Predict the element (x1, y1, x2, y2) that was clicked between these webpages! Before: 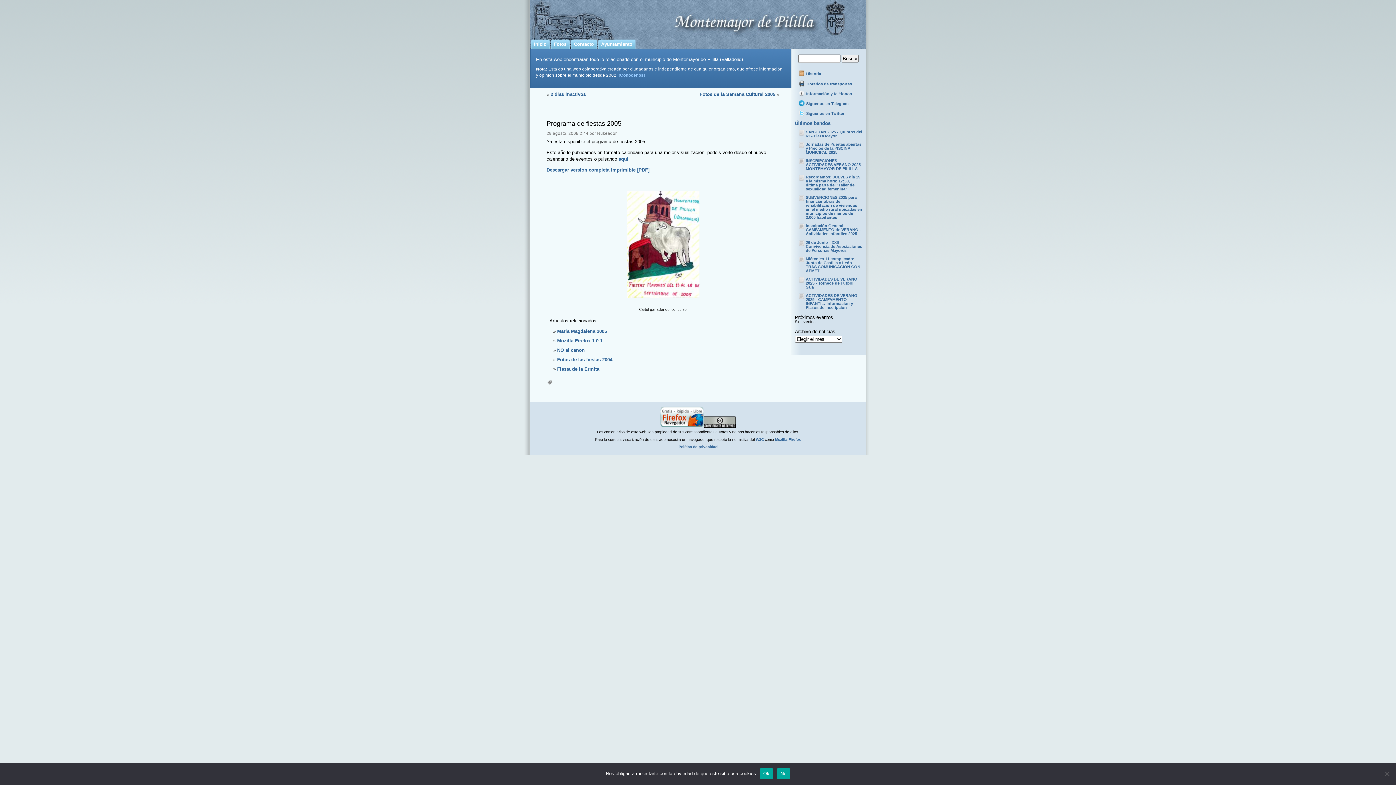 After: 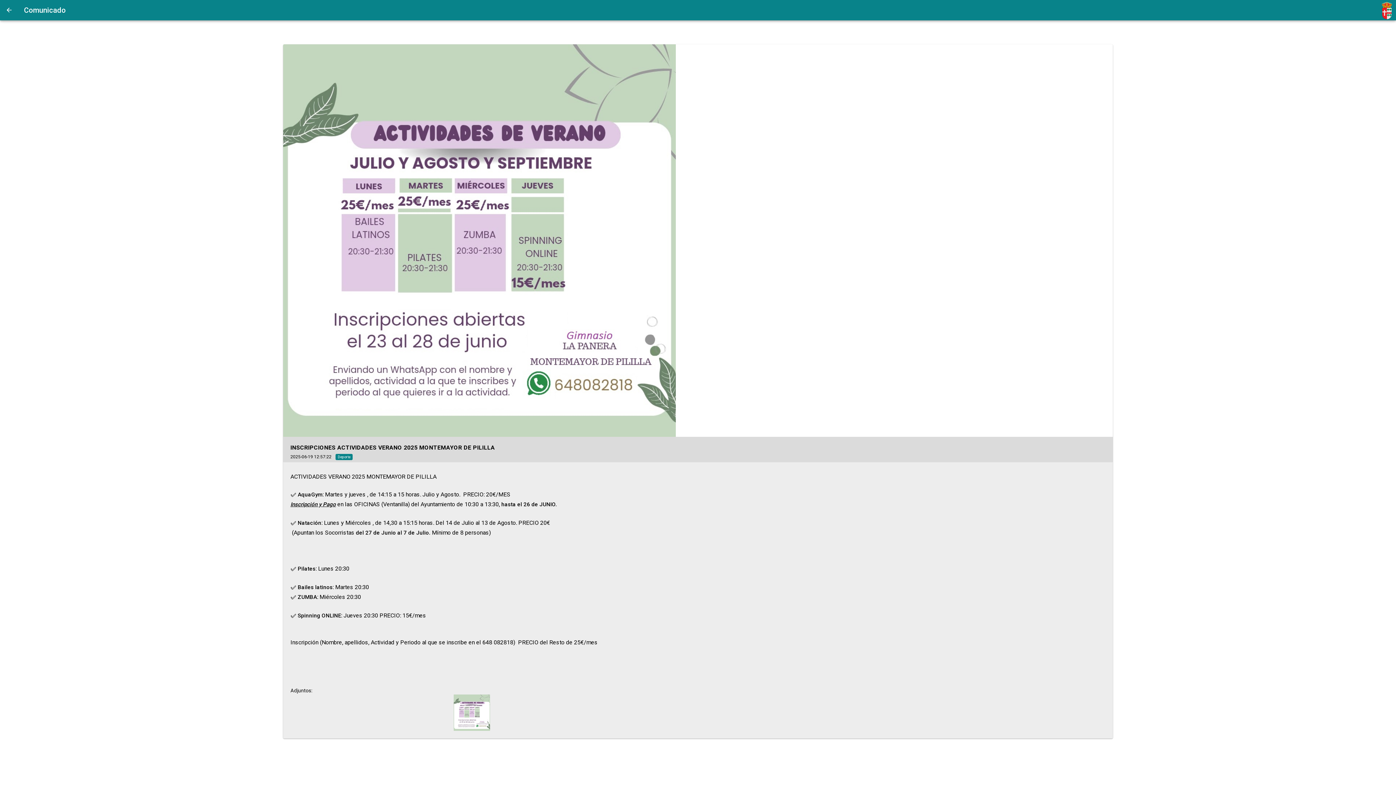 Action: bbox: (806, 158, 860, 171) label: INSCRIPCIONES ACTIVIDADES VERANO 2025 MONTEMAYOR DE PILILLA